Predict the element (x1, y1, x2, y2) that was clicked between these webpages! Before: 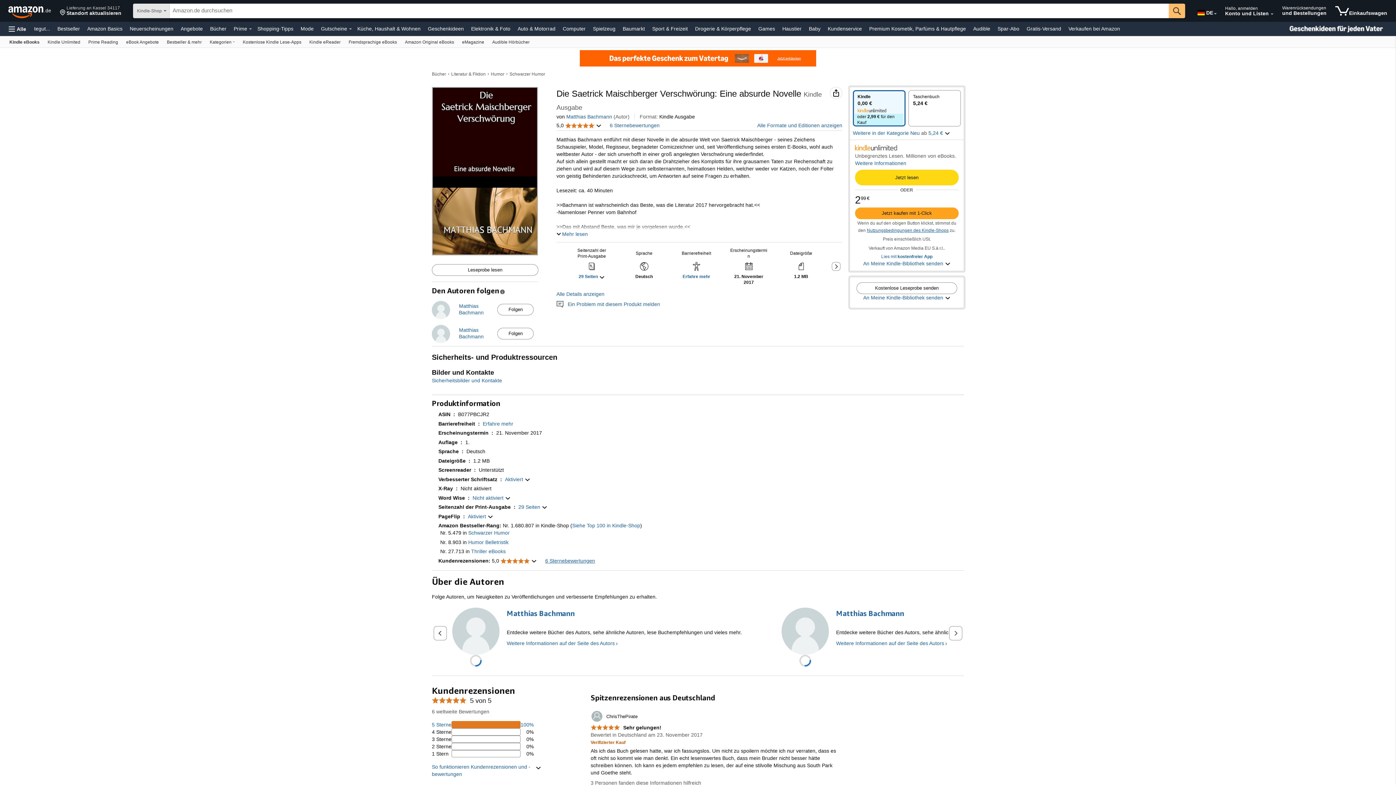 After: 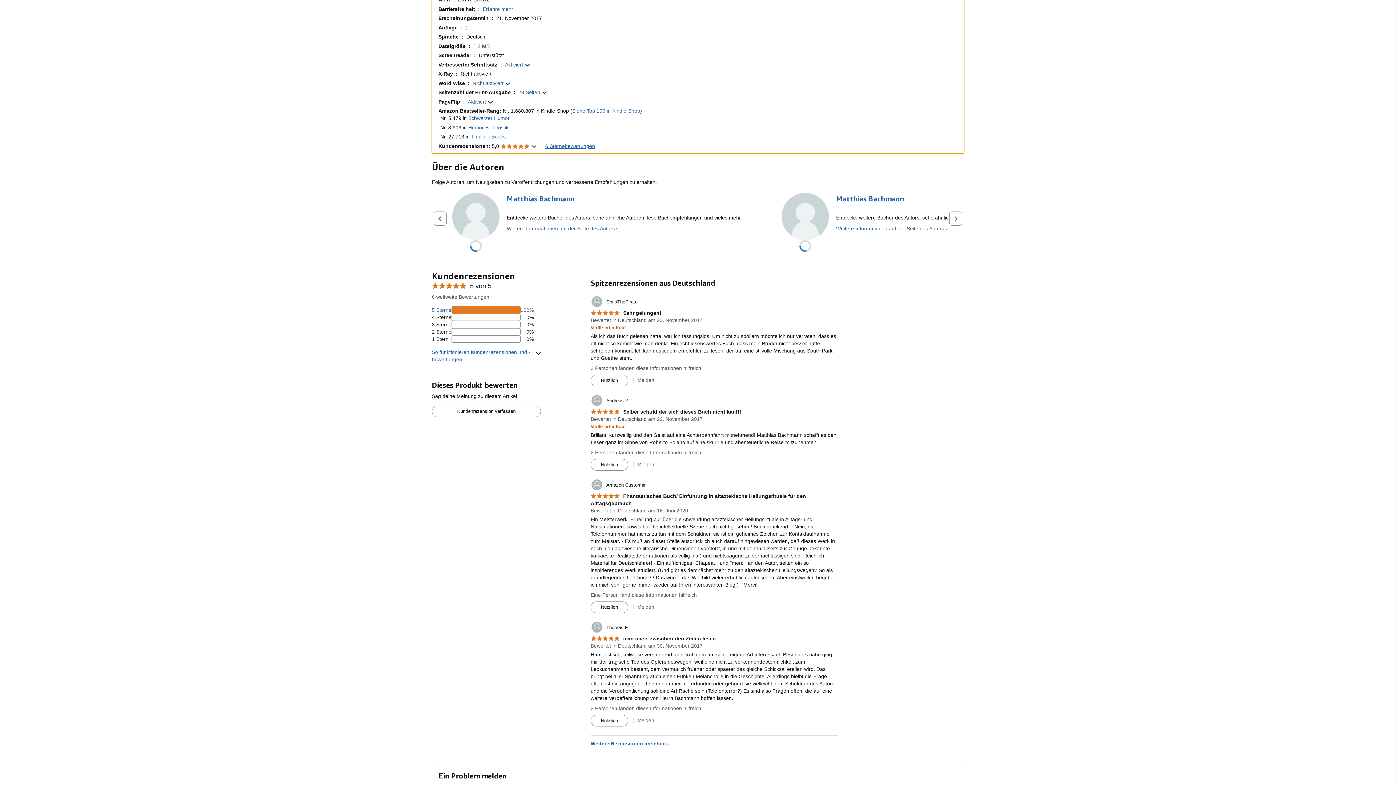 Action: bbox: (556, 291, 604, 297) label: Alle Details anzeigen